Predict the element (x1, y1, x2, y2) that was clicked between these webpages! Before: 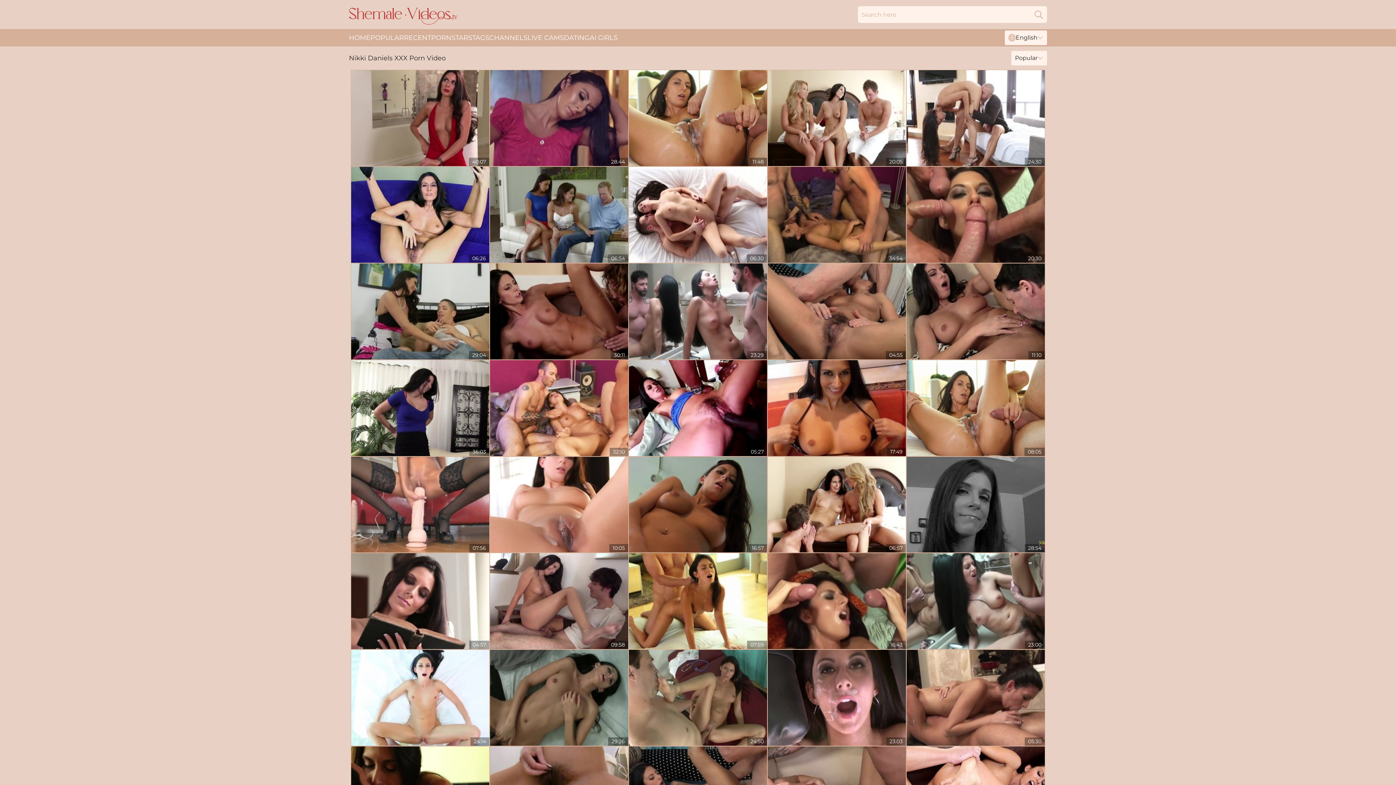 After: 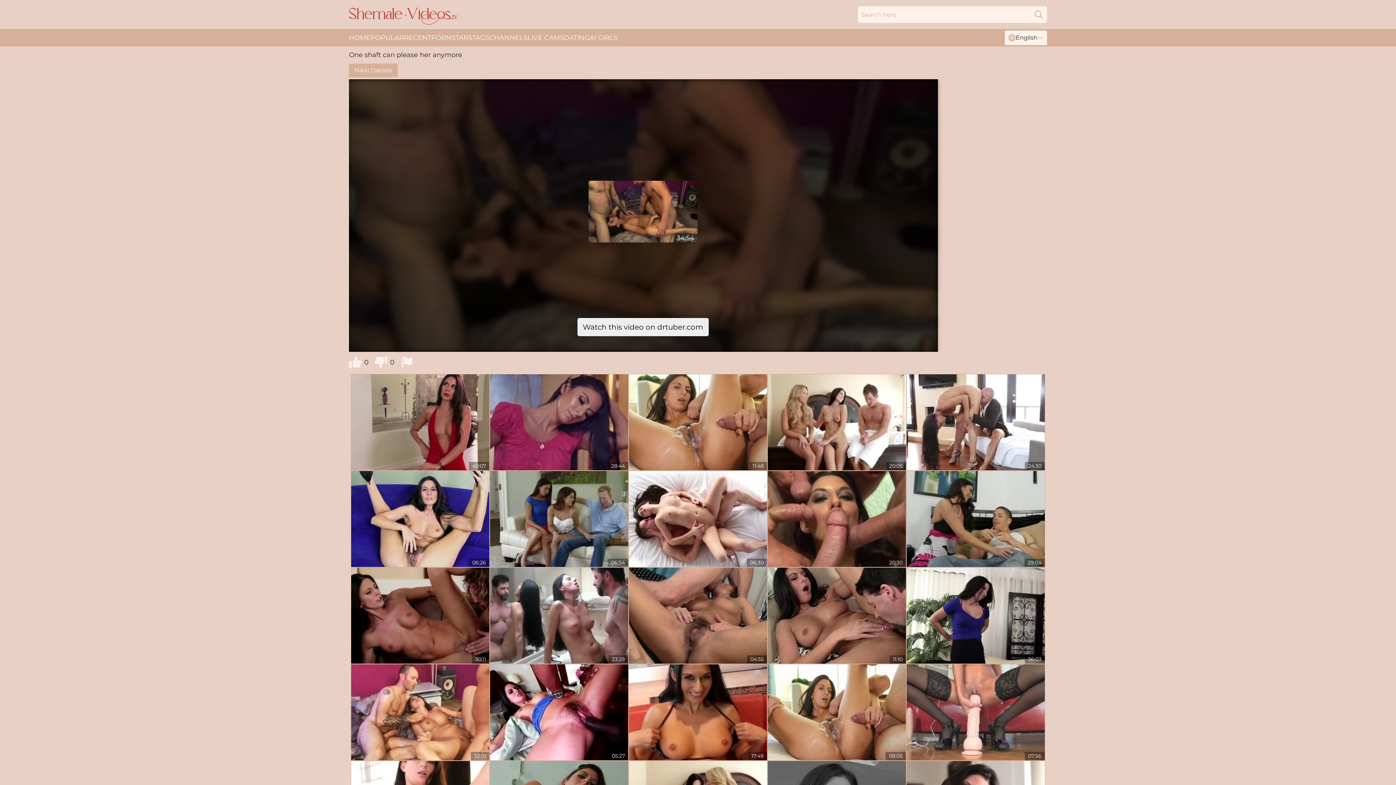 Action: bbox: (768, 166, 906, 262)